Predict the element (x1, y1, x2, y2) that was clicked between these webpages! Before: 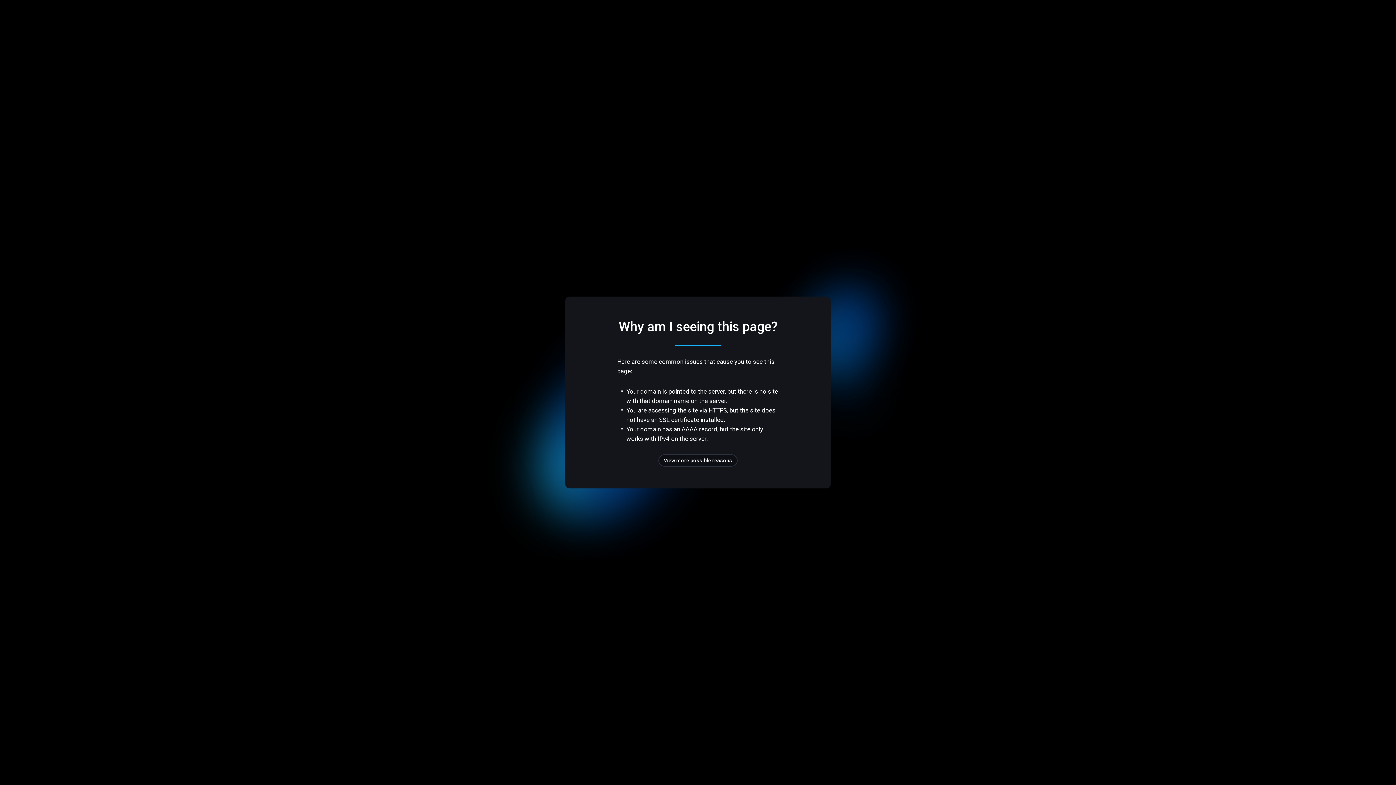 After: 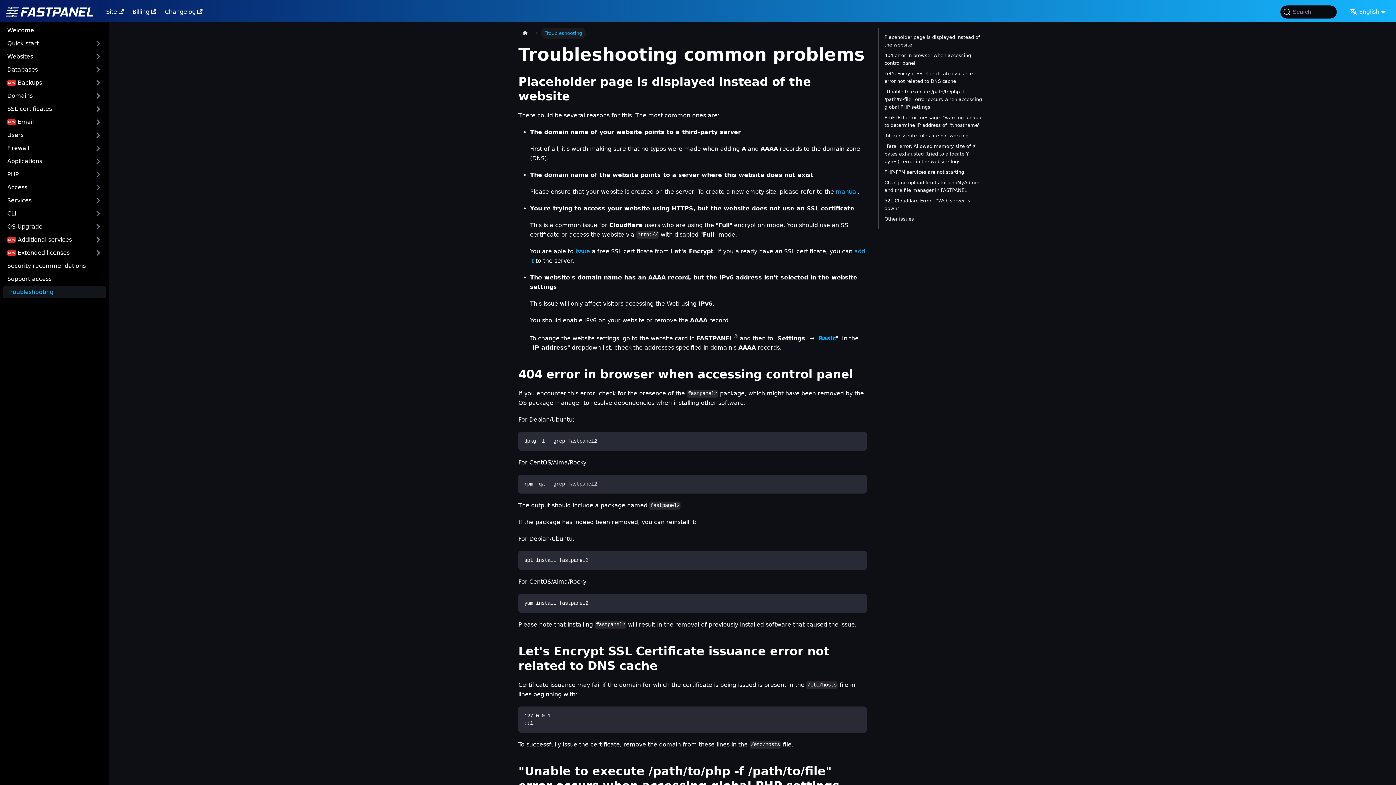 Action: bbox: (658, 454, 737, 466) label: View more possible reasons